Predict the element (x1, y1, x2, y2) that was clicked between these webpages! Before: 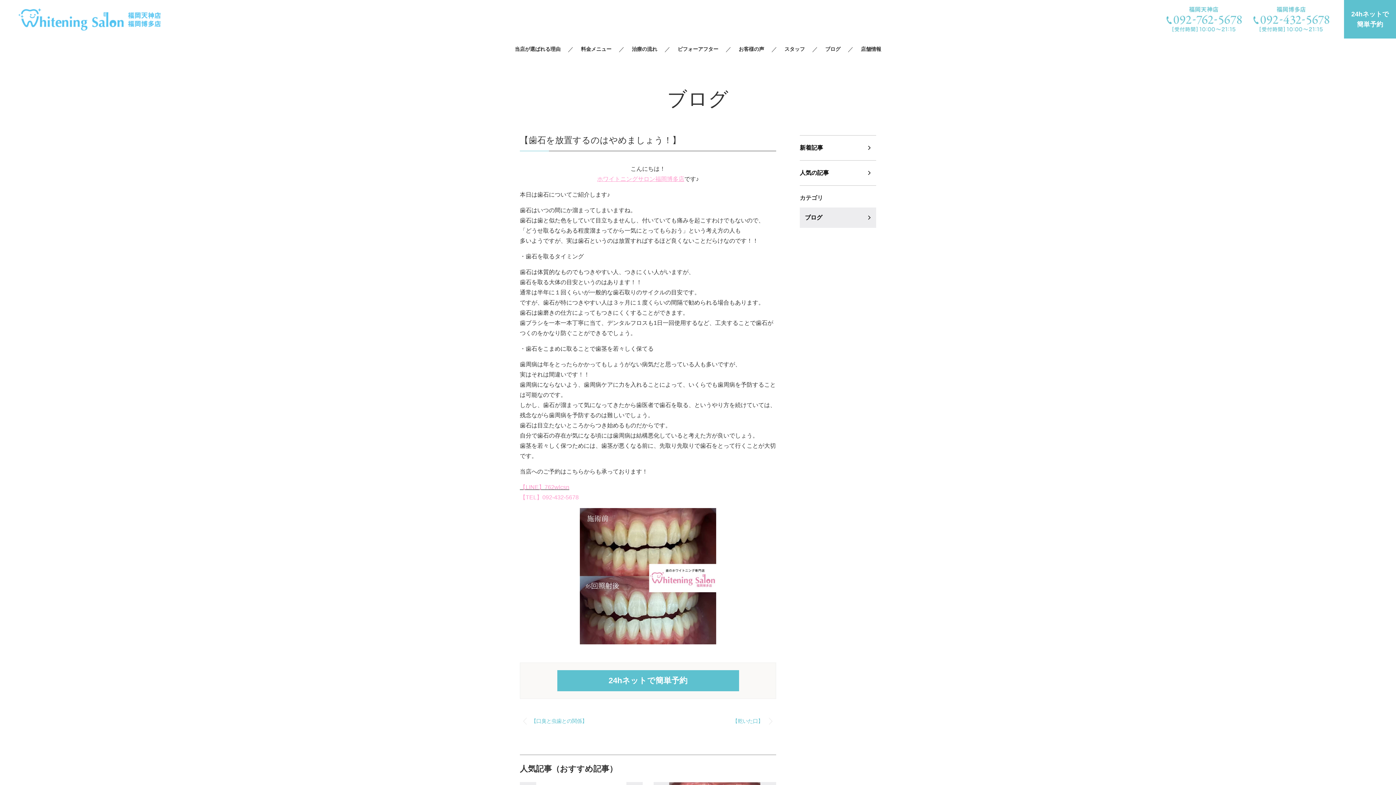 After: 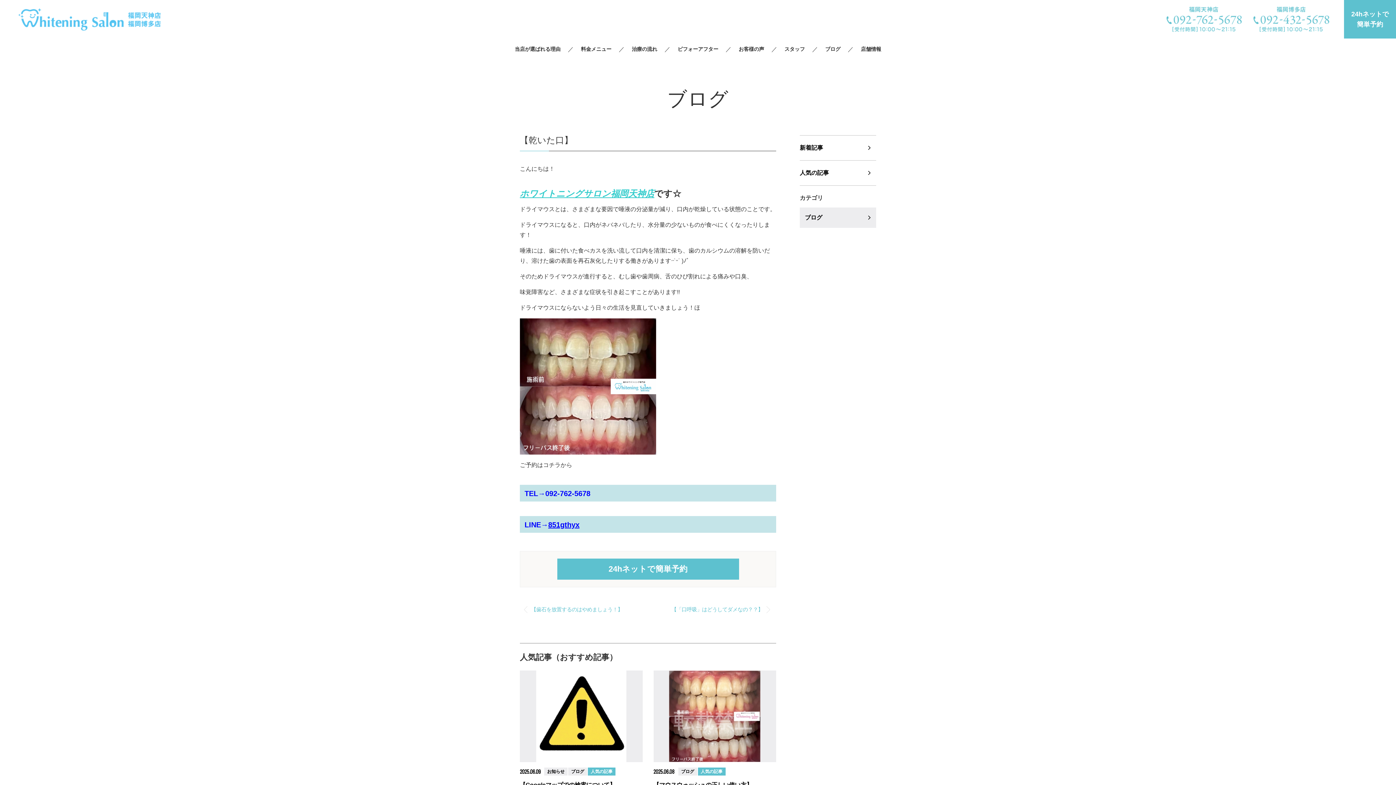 Action: label: 【乾いた口】 bbox: (725, 710, 776, 733)